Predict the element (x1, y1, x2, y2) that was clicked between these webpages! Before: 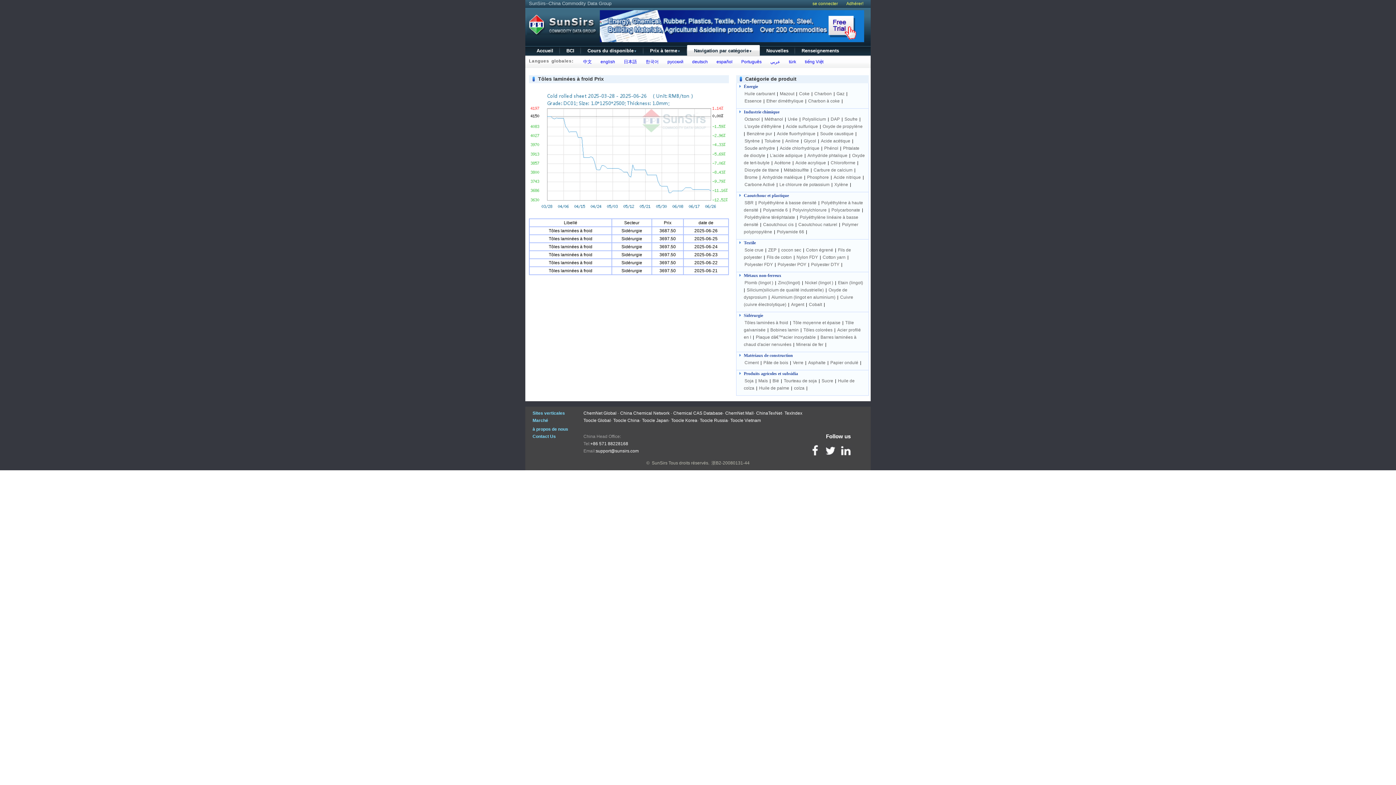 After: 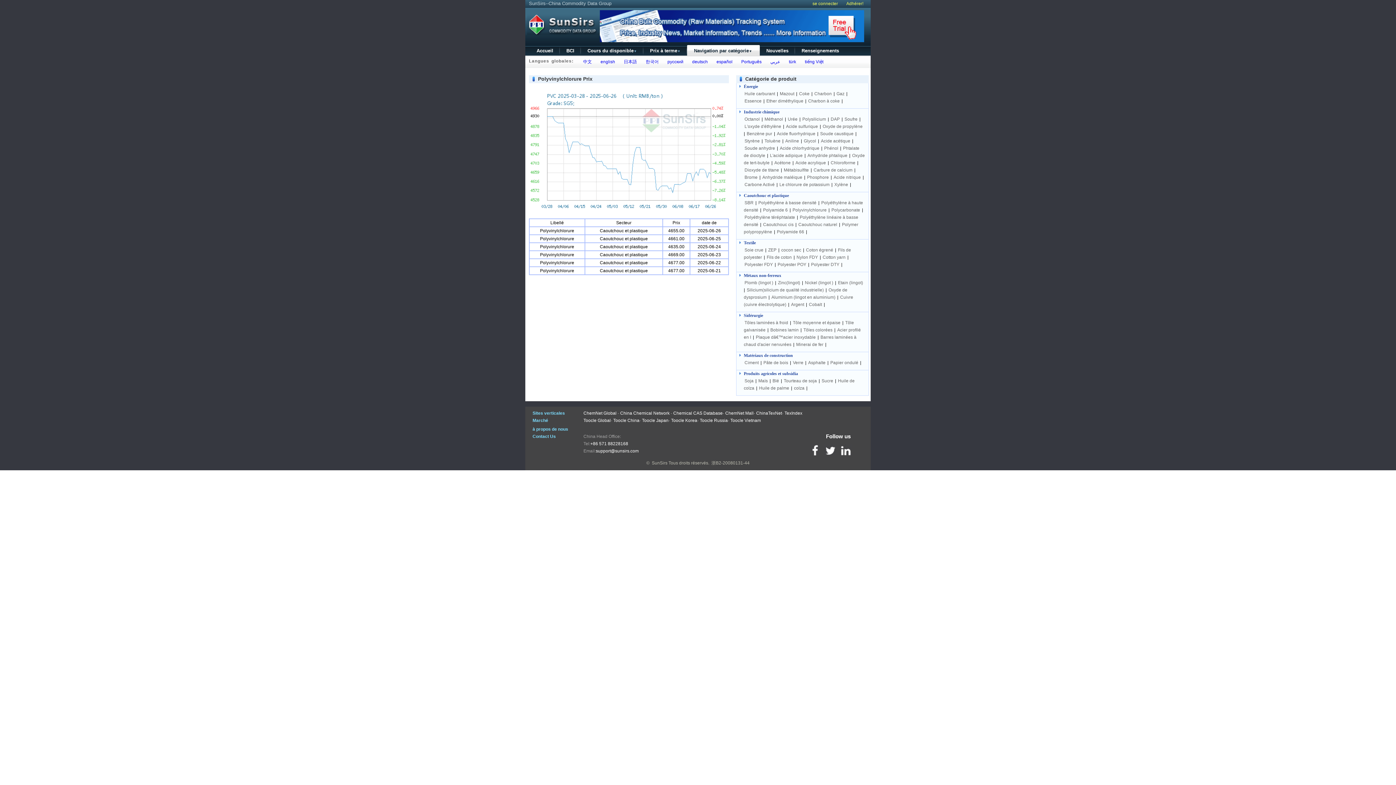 Action: label: Polyvinylchlorure bbox: (792, 207, 827, 212)